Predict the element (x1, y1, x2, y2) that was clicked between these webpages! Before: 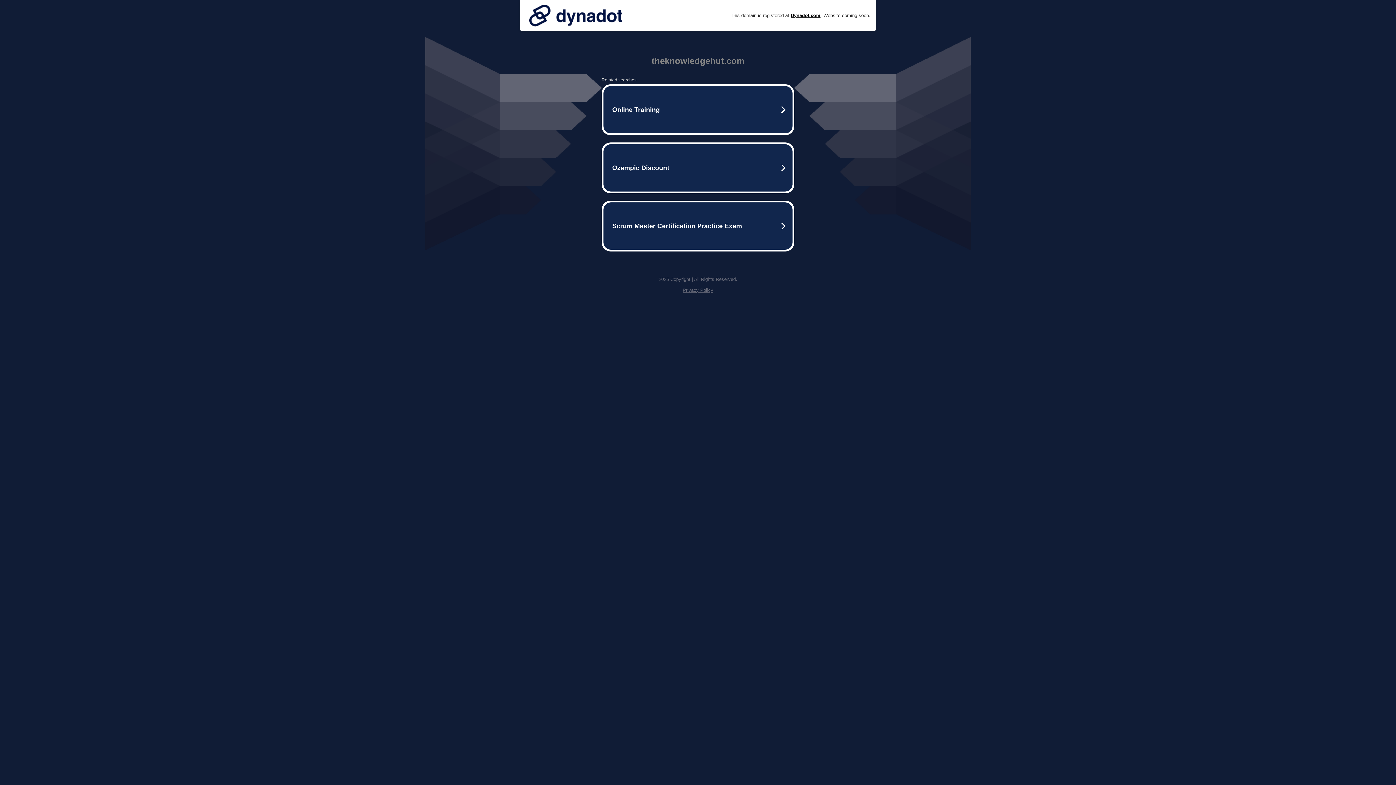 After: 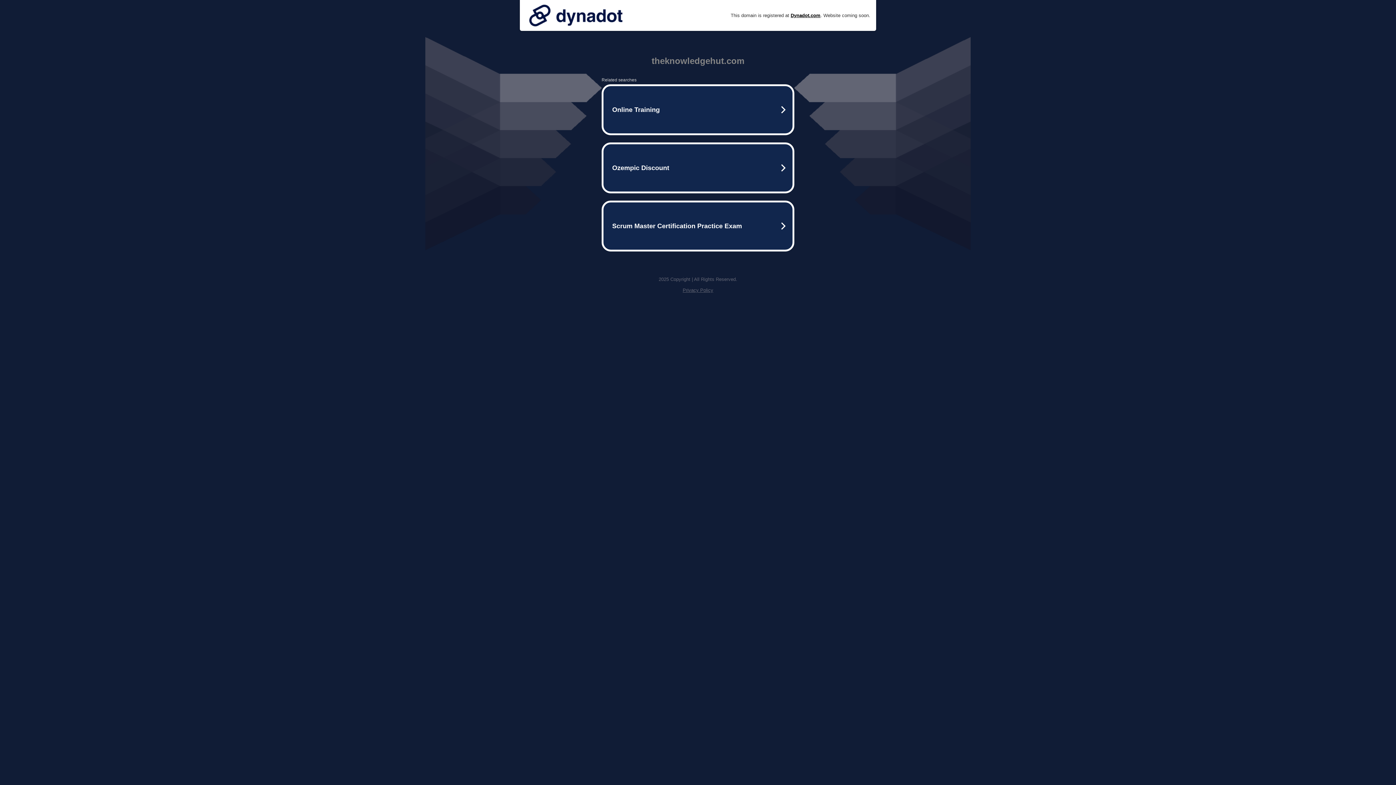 Action: bbox: (525, 0, 626, 30)